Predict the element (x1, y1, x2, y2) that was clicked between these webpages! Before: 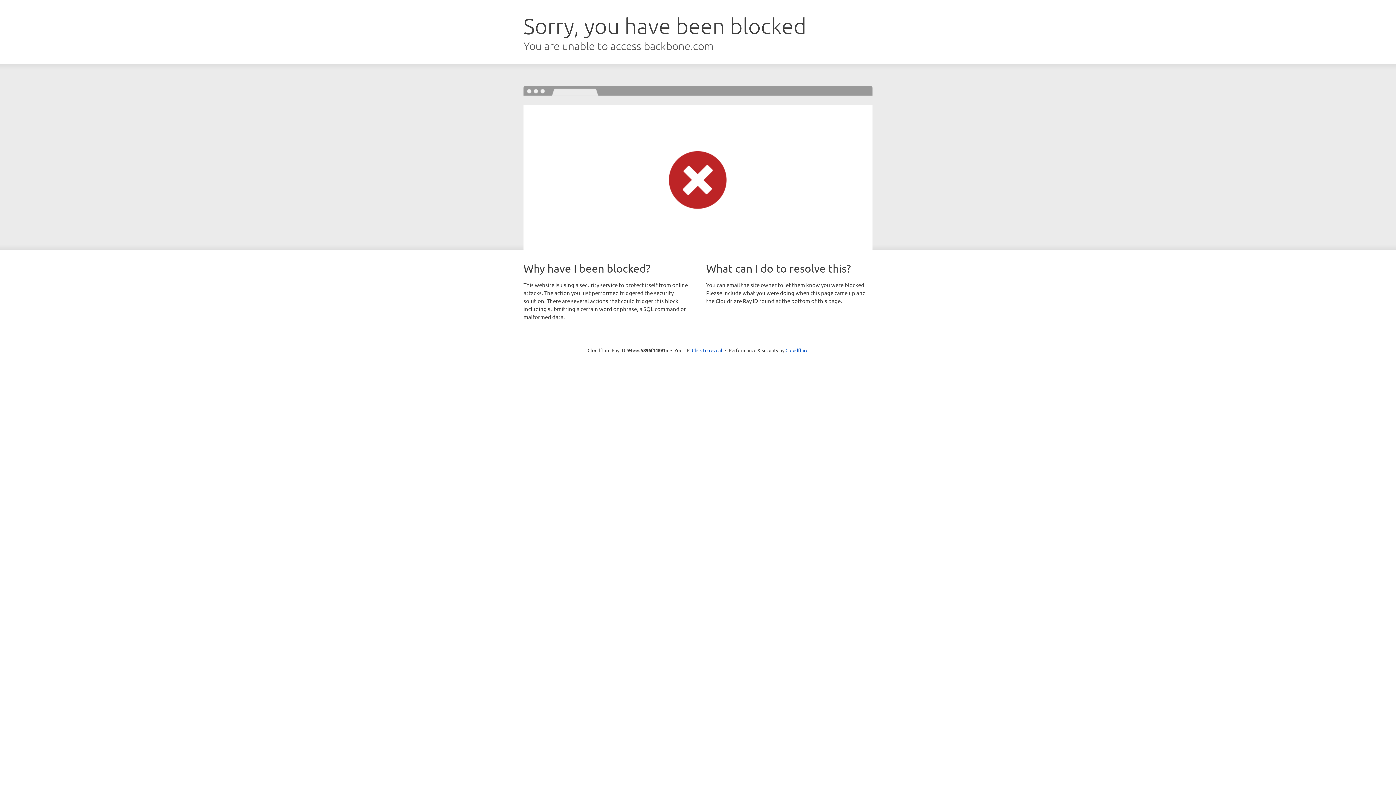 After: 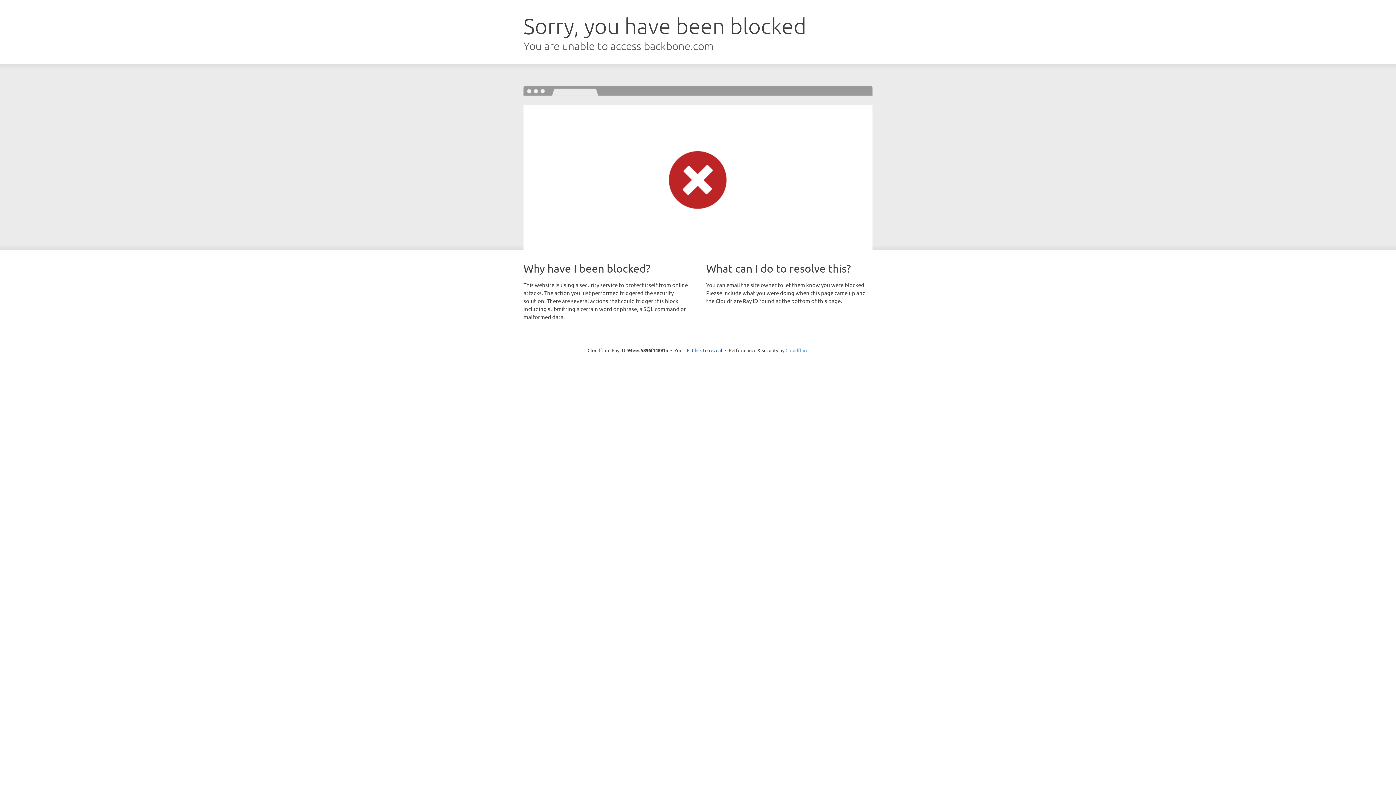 Action: label: Cloudflare bbox: (785, 347, 808, 353)